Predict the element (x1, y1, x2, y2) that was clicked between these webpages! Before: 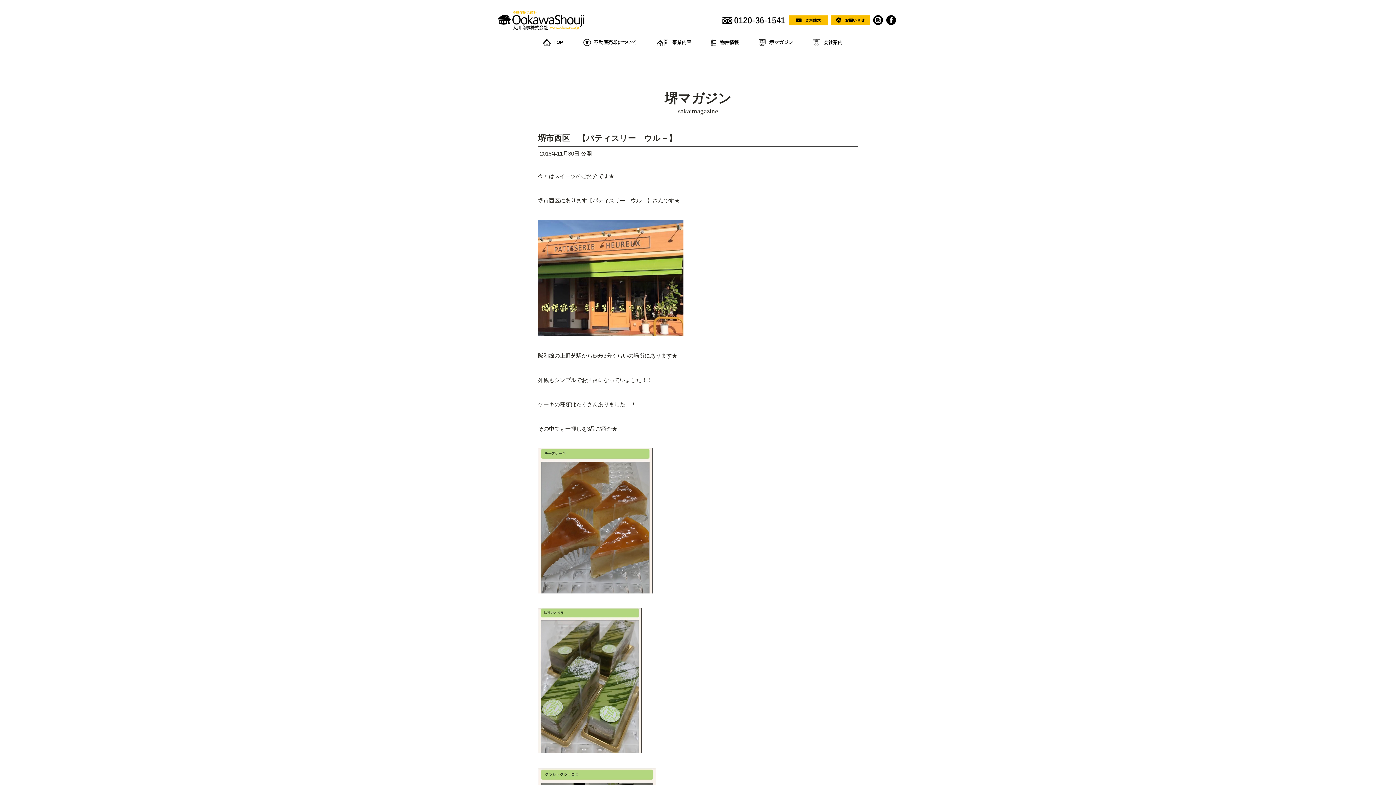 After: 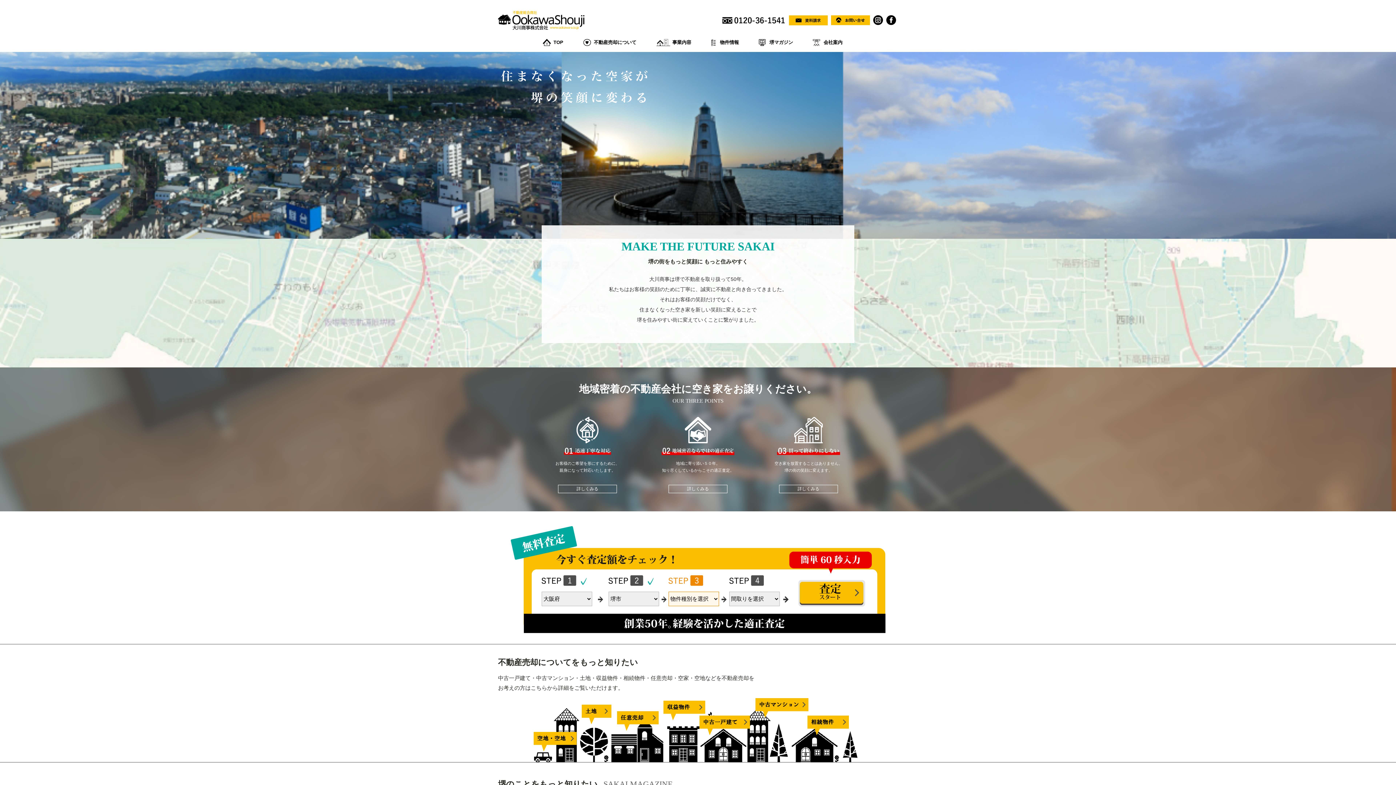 Action: bbox: (498, 10, 584, 30)